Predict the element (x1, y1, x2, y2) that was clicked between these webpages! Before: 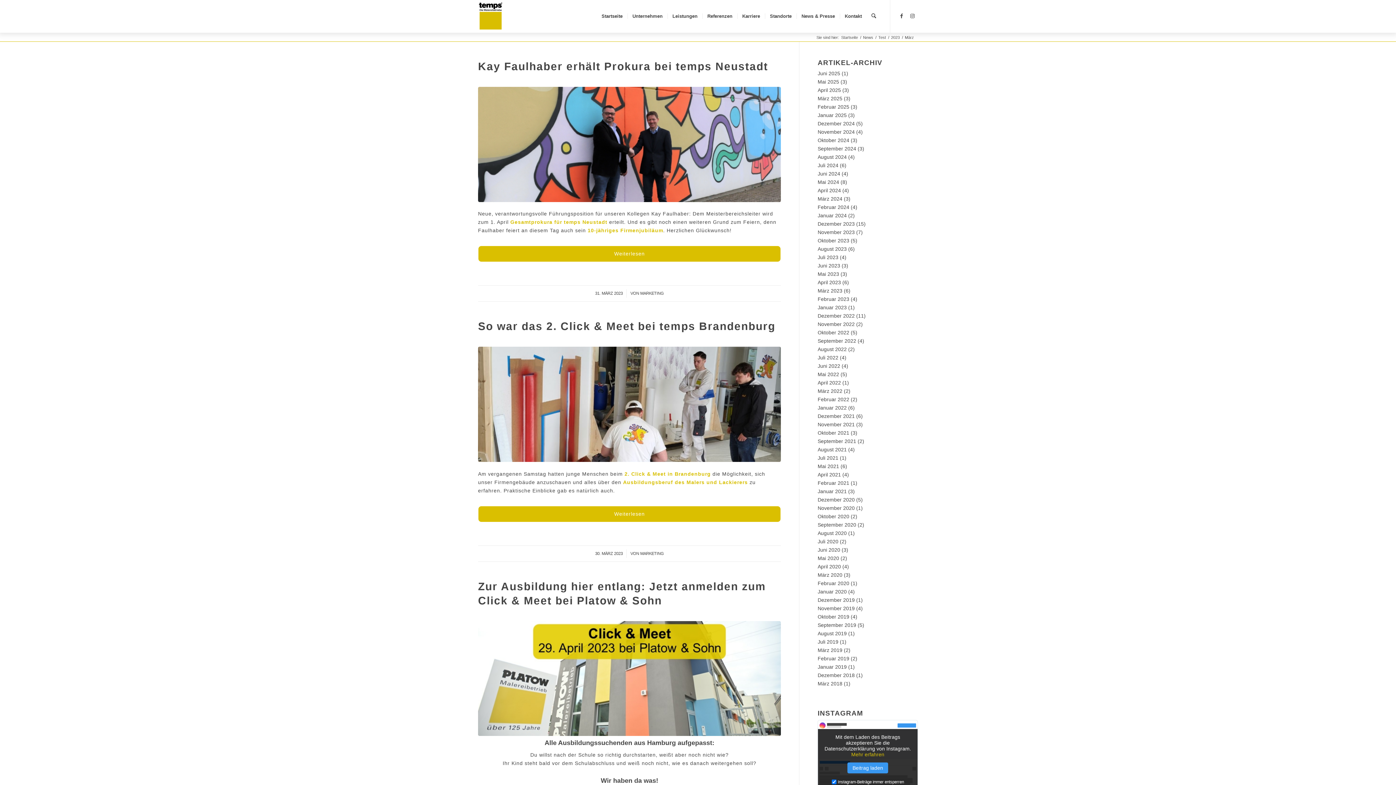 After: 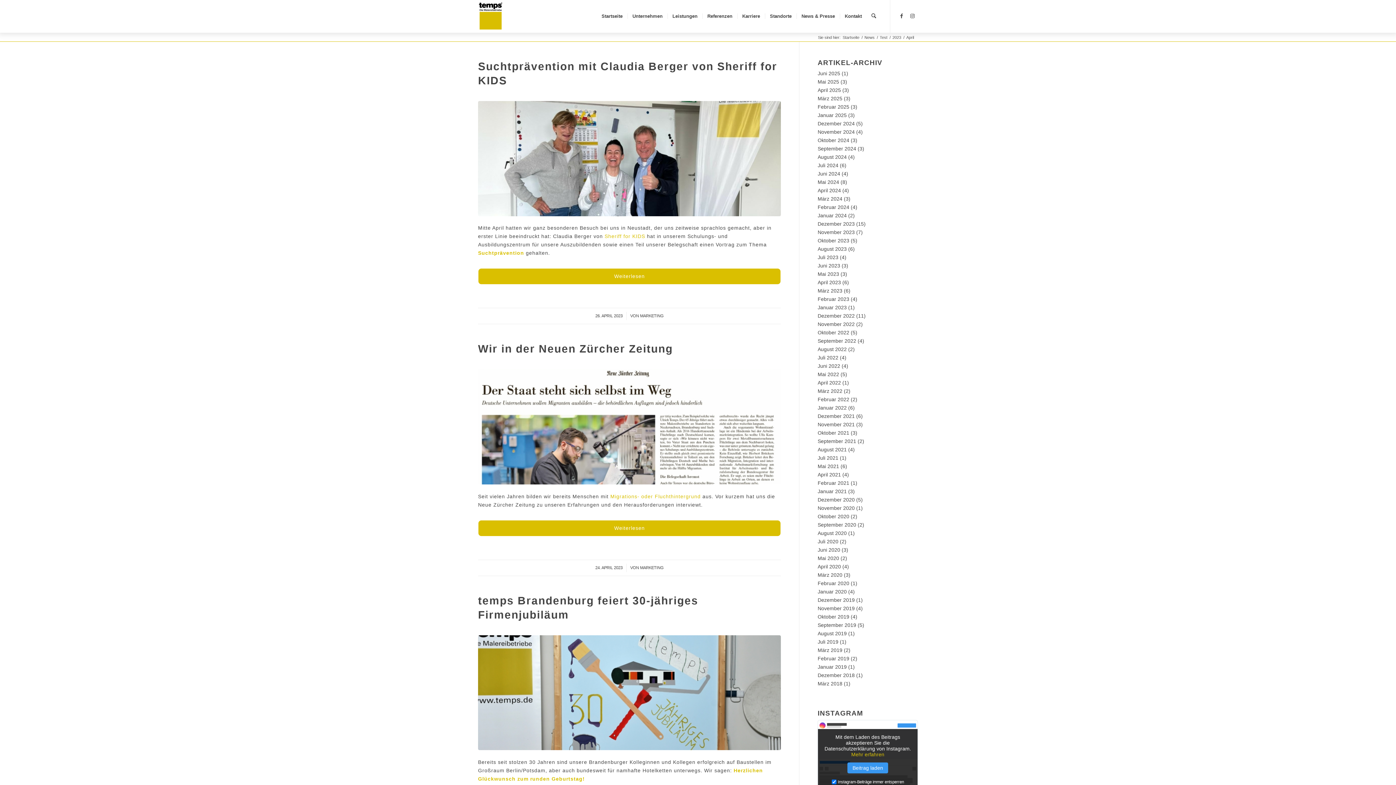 Action: label: April 2023 bbox: (817, 279, 841, 285)